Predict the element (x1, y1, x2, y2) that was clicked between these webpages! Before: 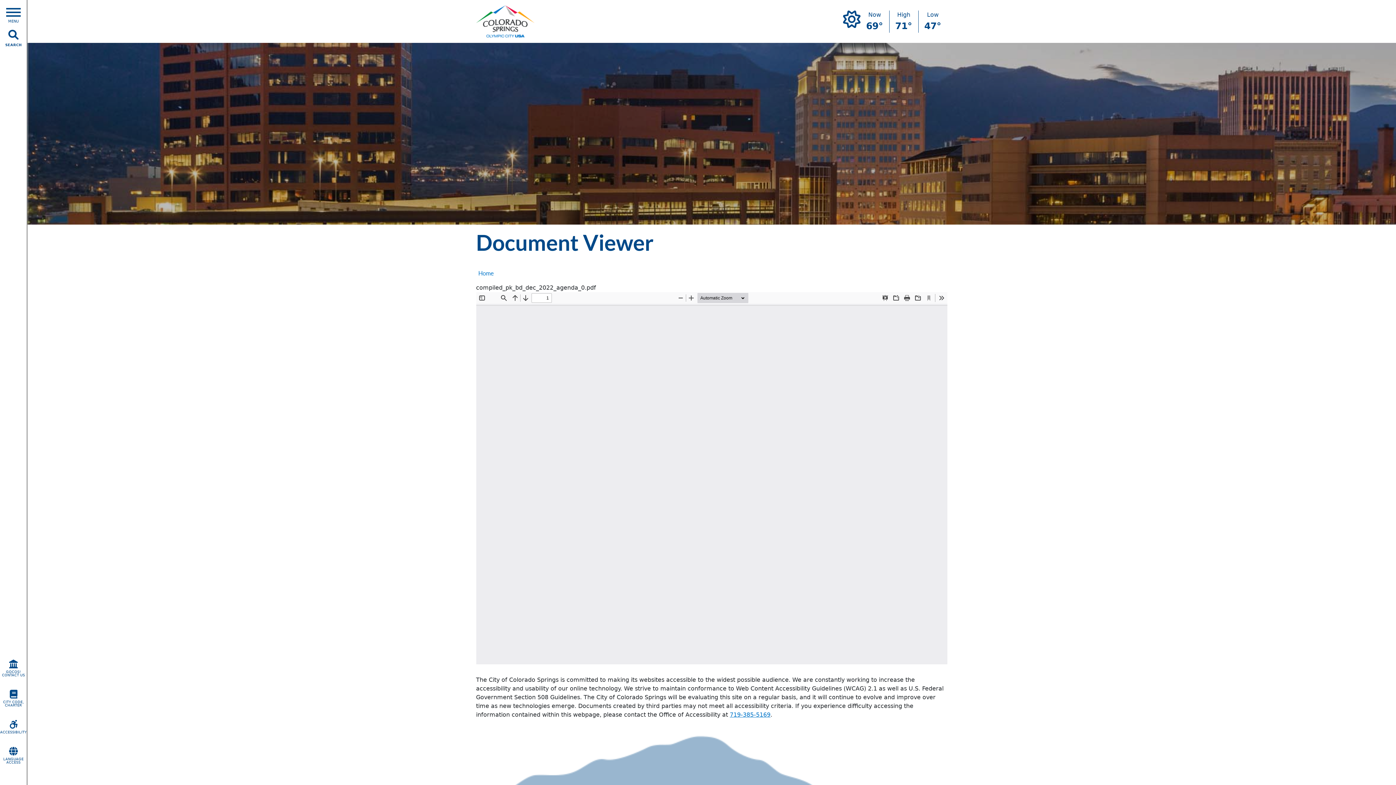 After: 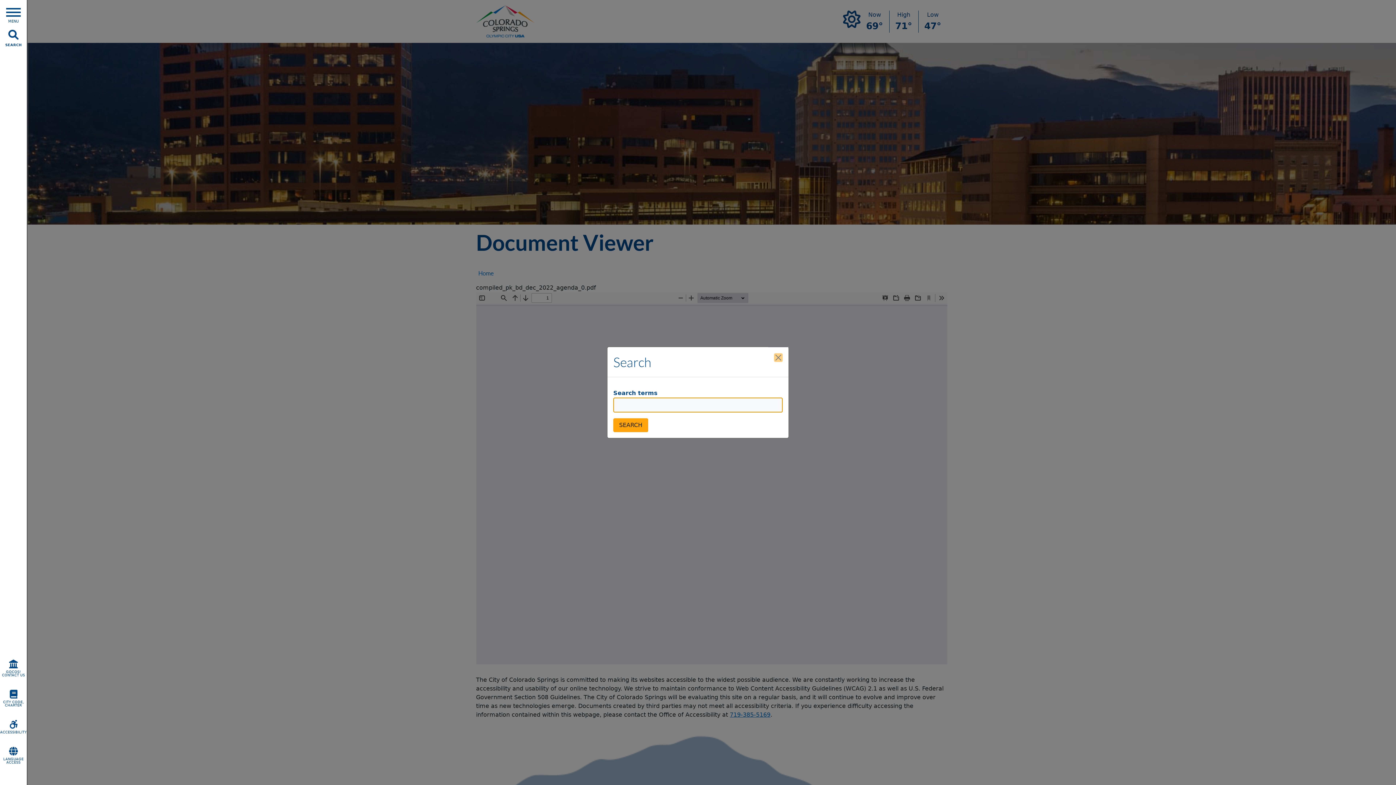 Action: bbox: (5, 28, 21, 47) label: SEARCH